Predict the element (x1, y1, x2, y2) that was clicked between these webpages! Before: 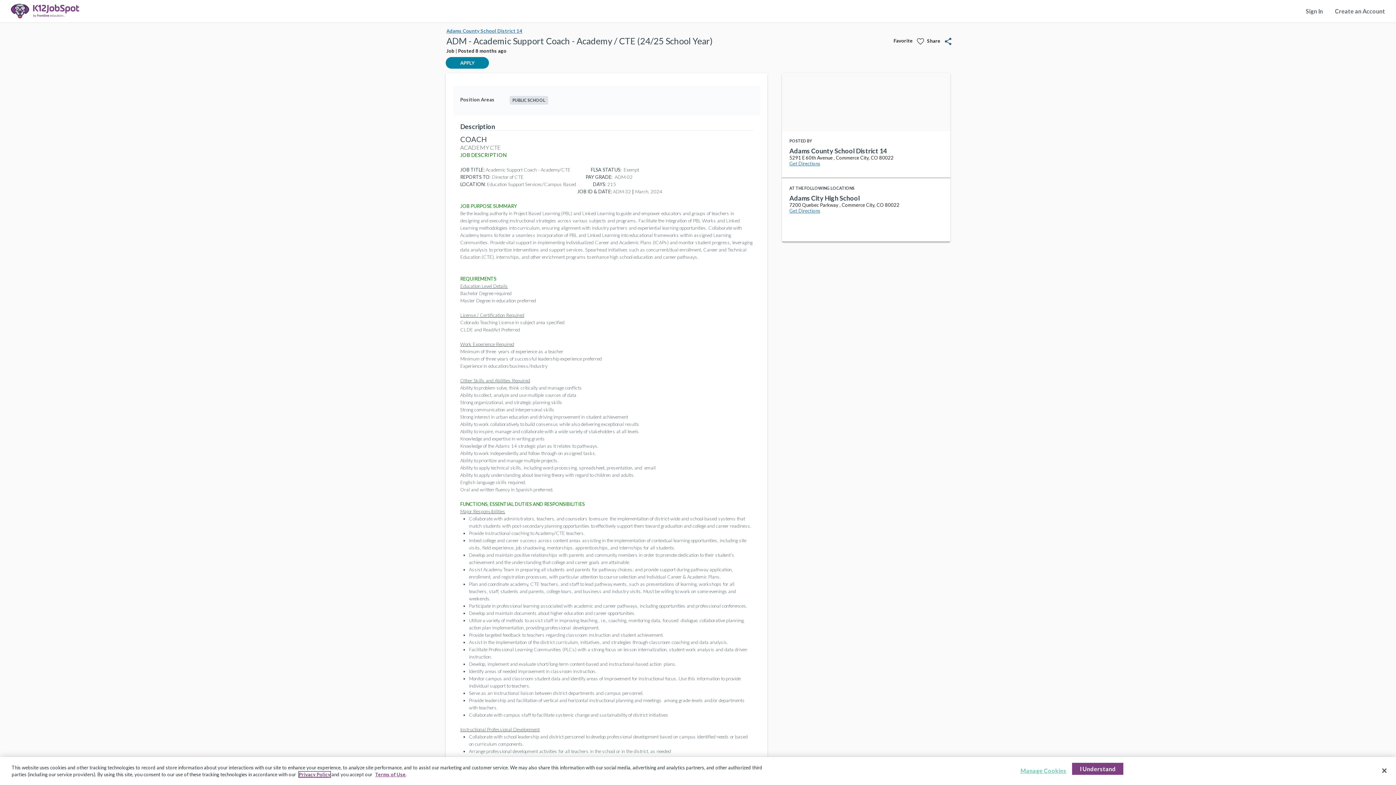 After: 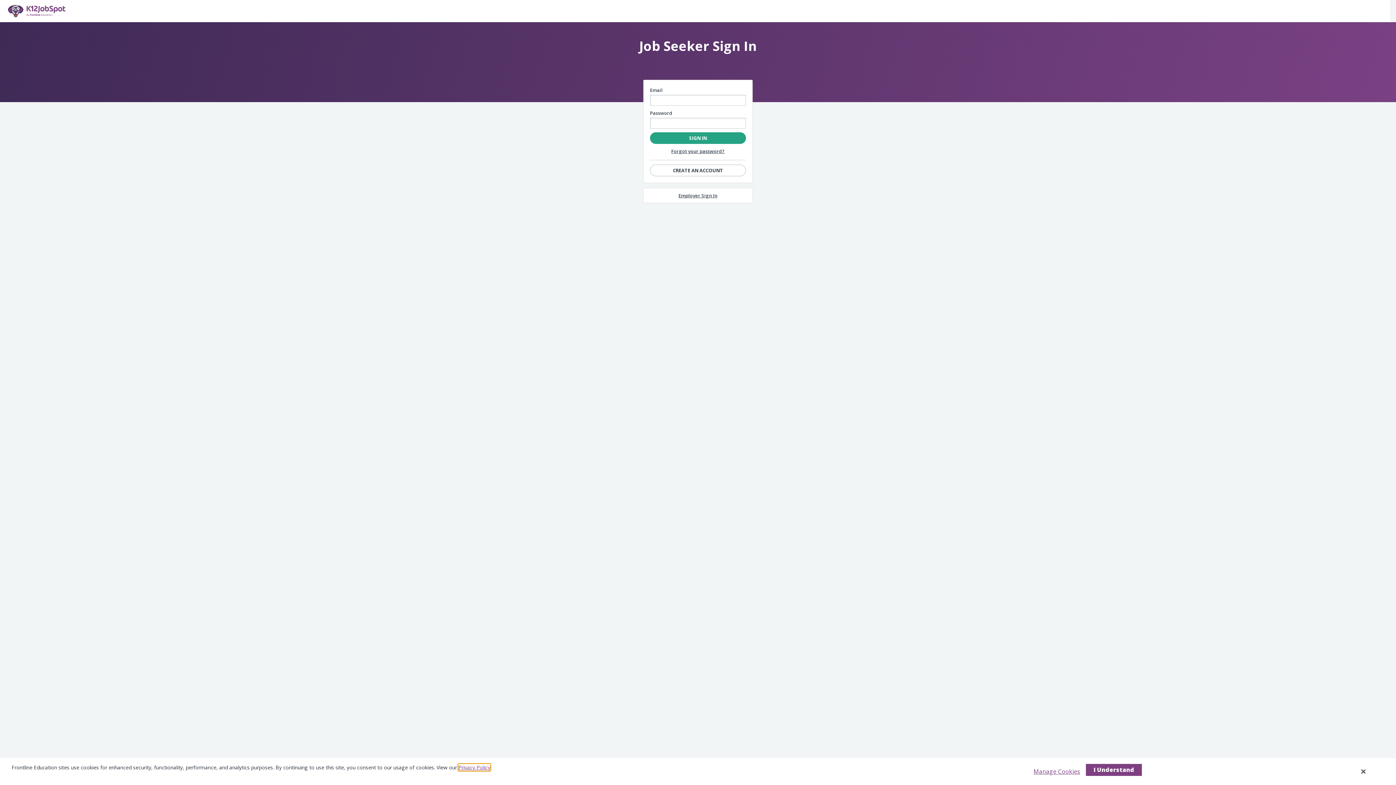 Action: label: Sign In bbox: (1306, 7, 1323, 14)